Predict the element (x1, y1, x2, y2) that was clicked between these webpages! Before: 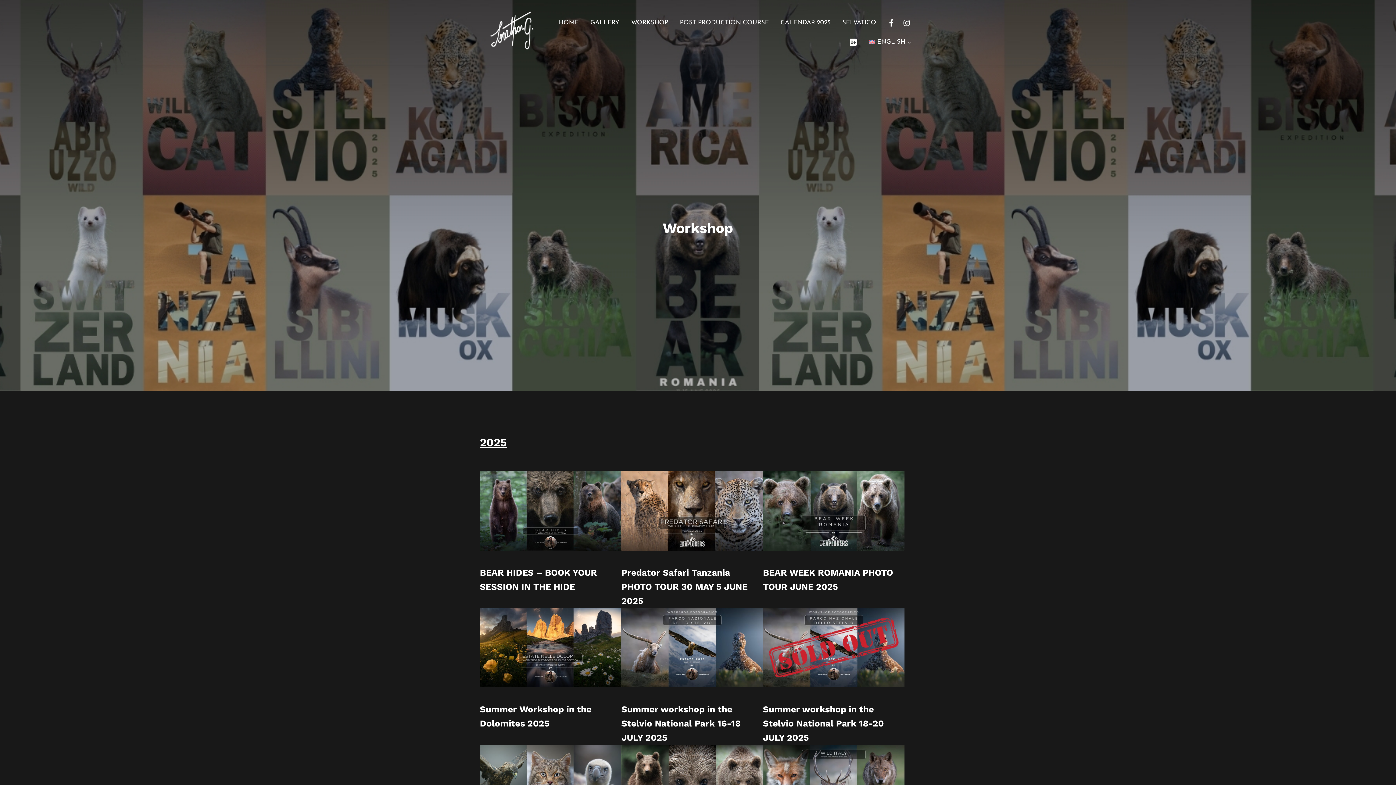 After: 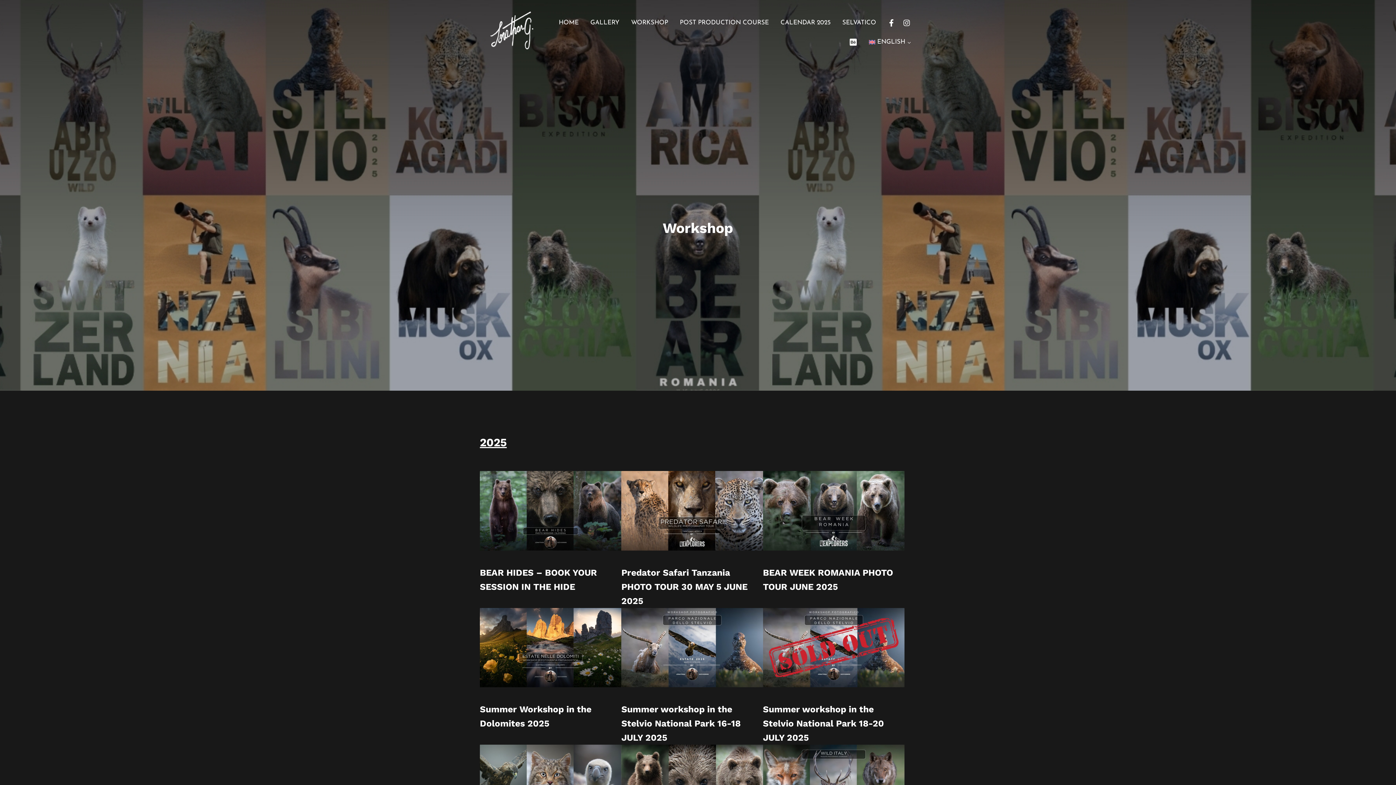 Action: label: ENGLISH bbox: (863, 32, 916, 51)